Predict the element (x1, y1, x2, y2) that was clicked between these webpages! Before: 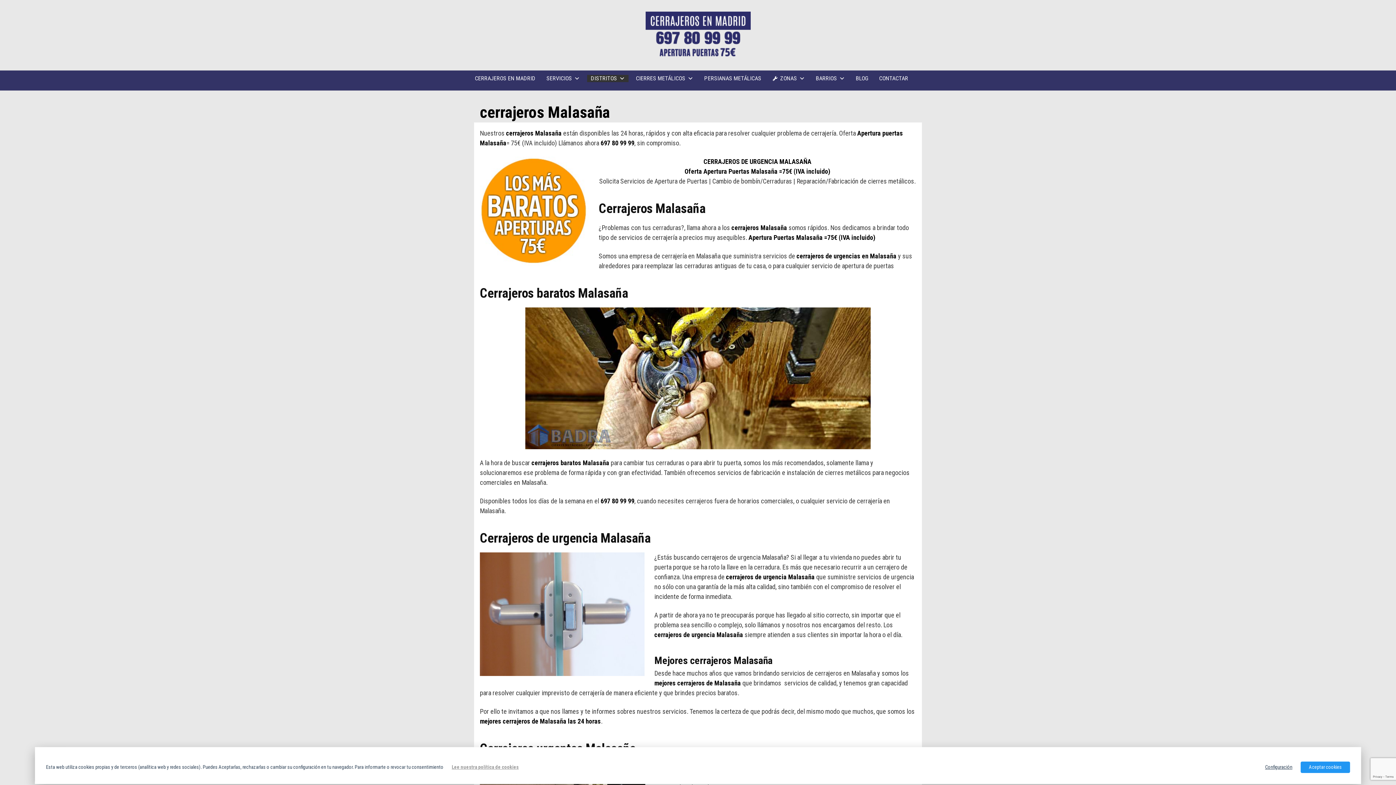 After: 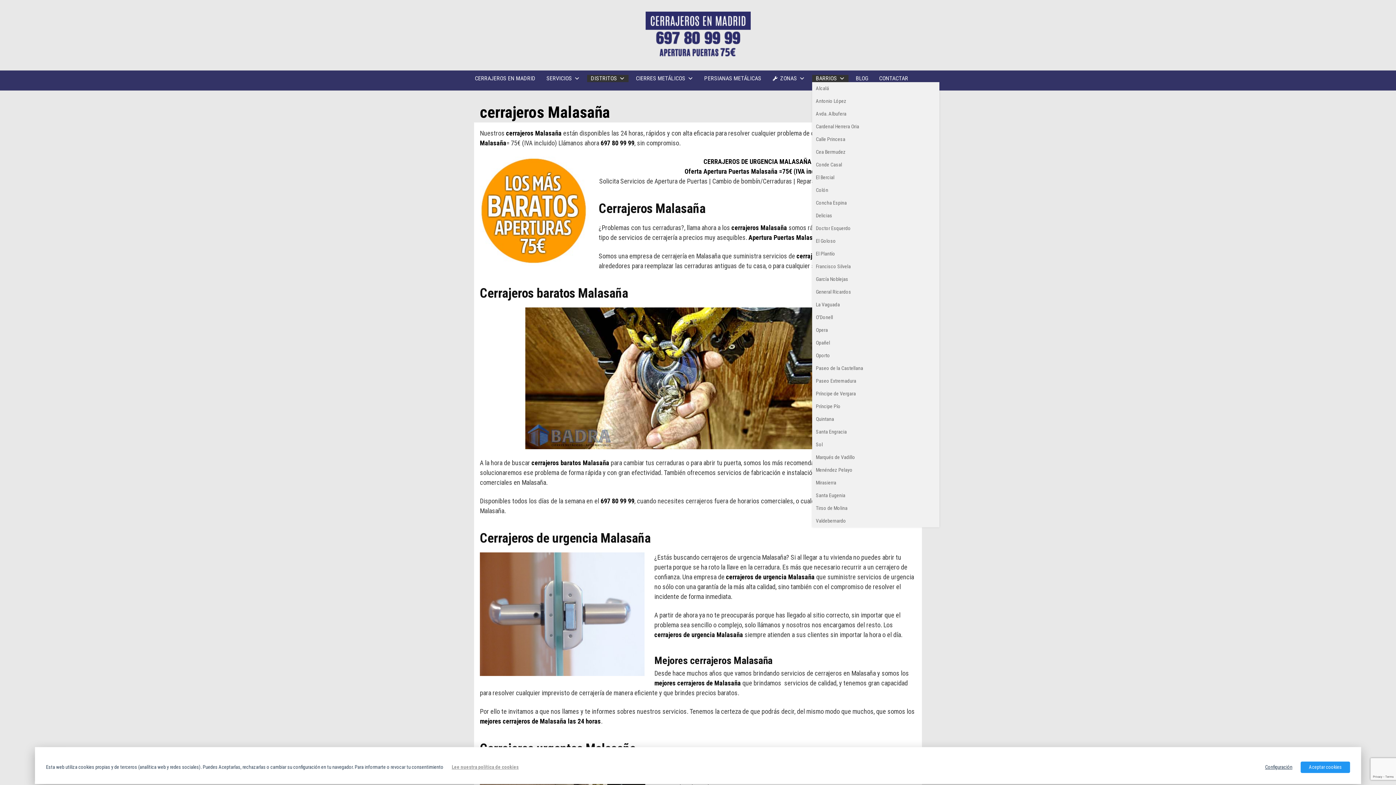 Action: label: BARRIOS bbox: (812, 74, 848, 82)